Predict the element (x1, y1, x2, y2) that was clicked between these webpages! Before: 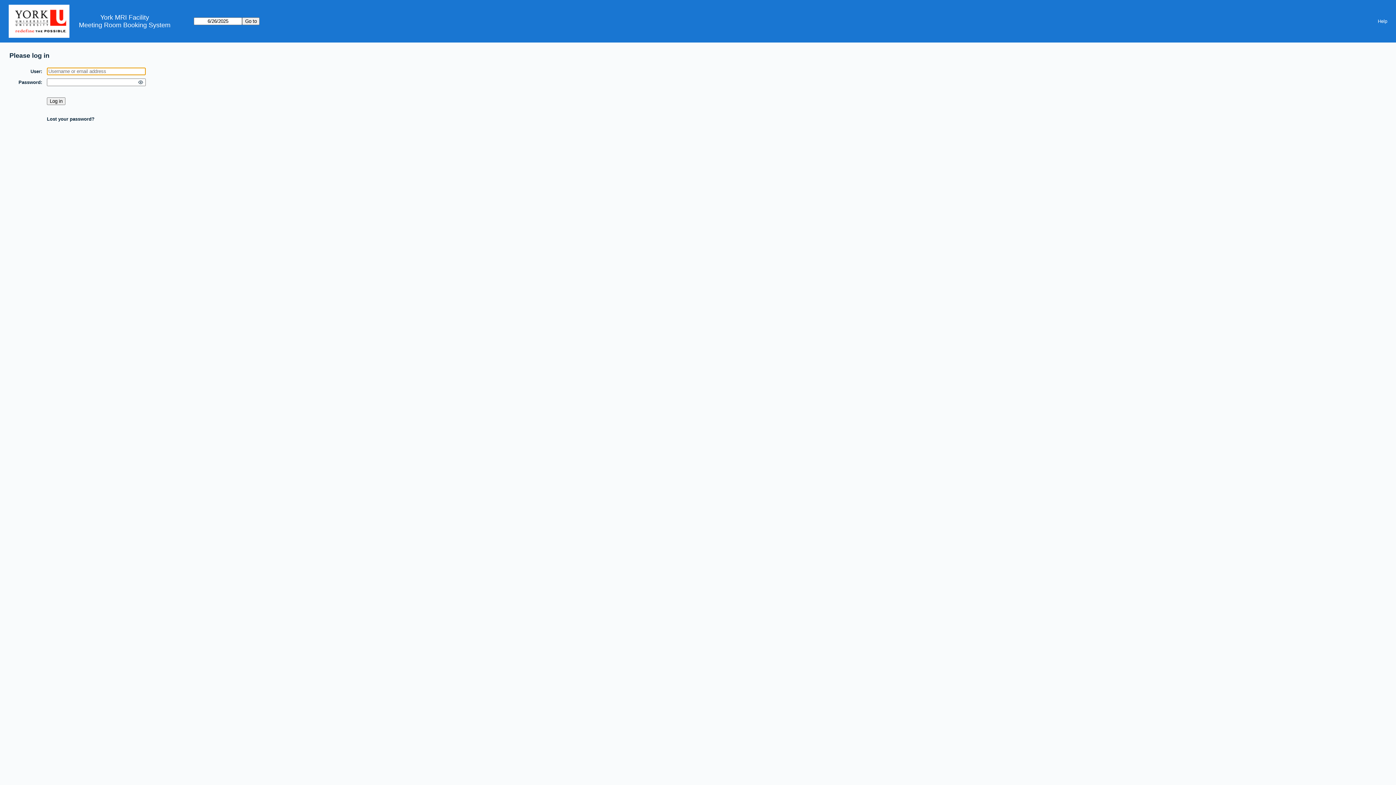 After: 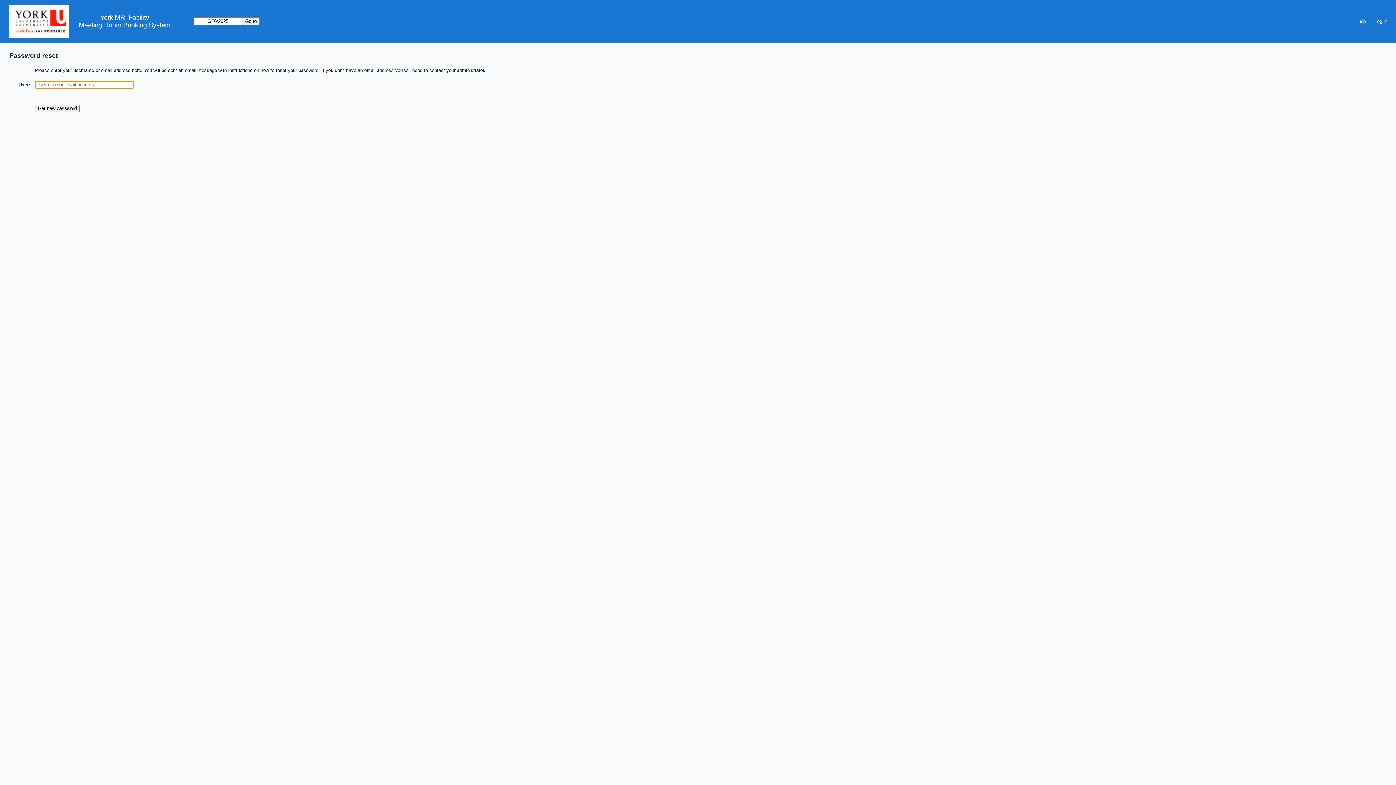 Action: label: Lost your password? bbox: (46, 116, 94, 121)